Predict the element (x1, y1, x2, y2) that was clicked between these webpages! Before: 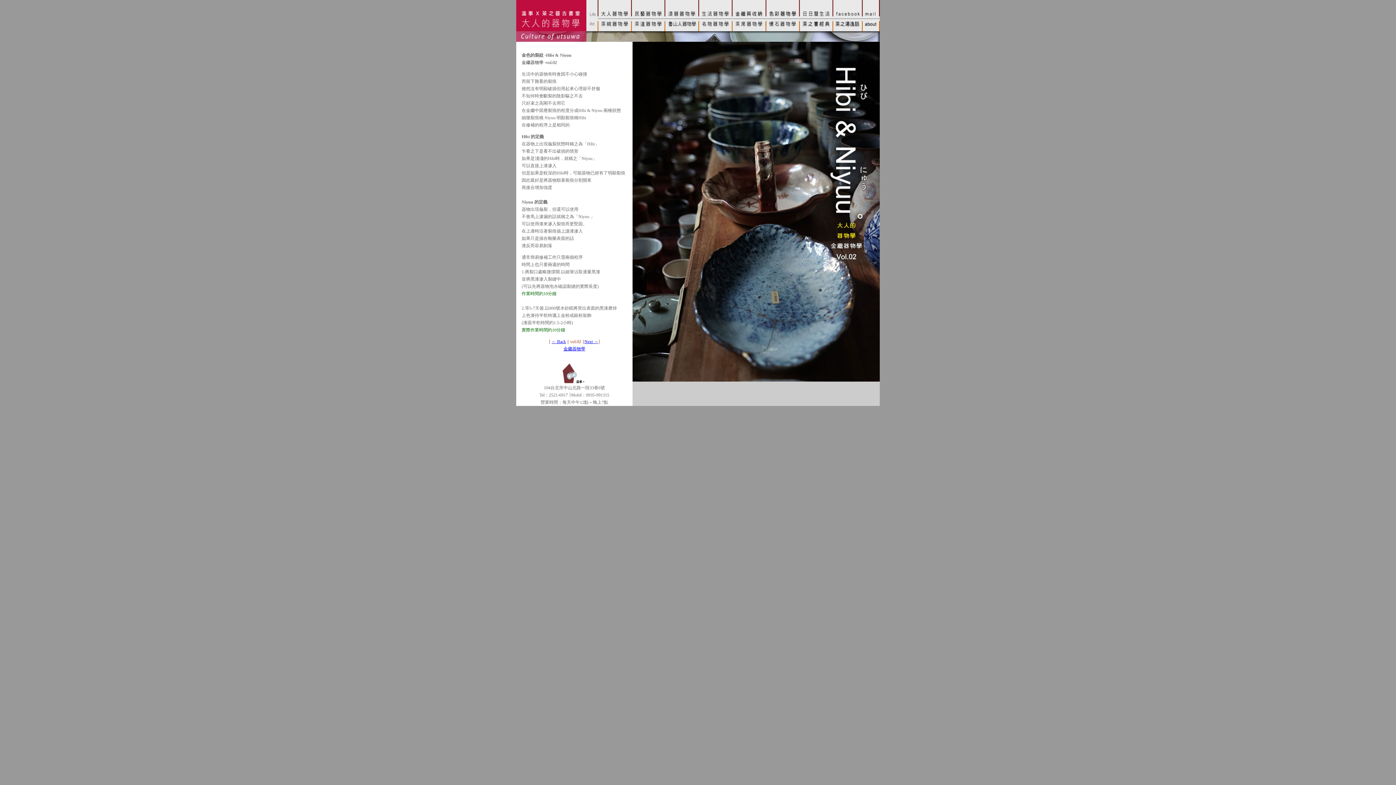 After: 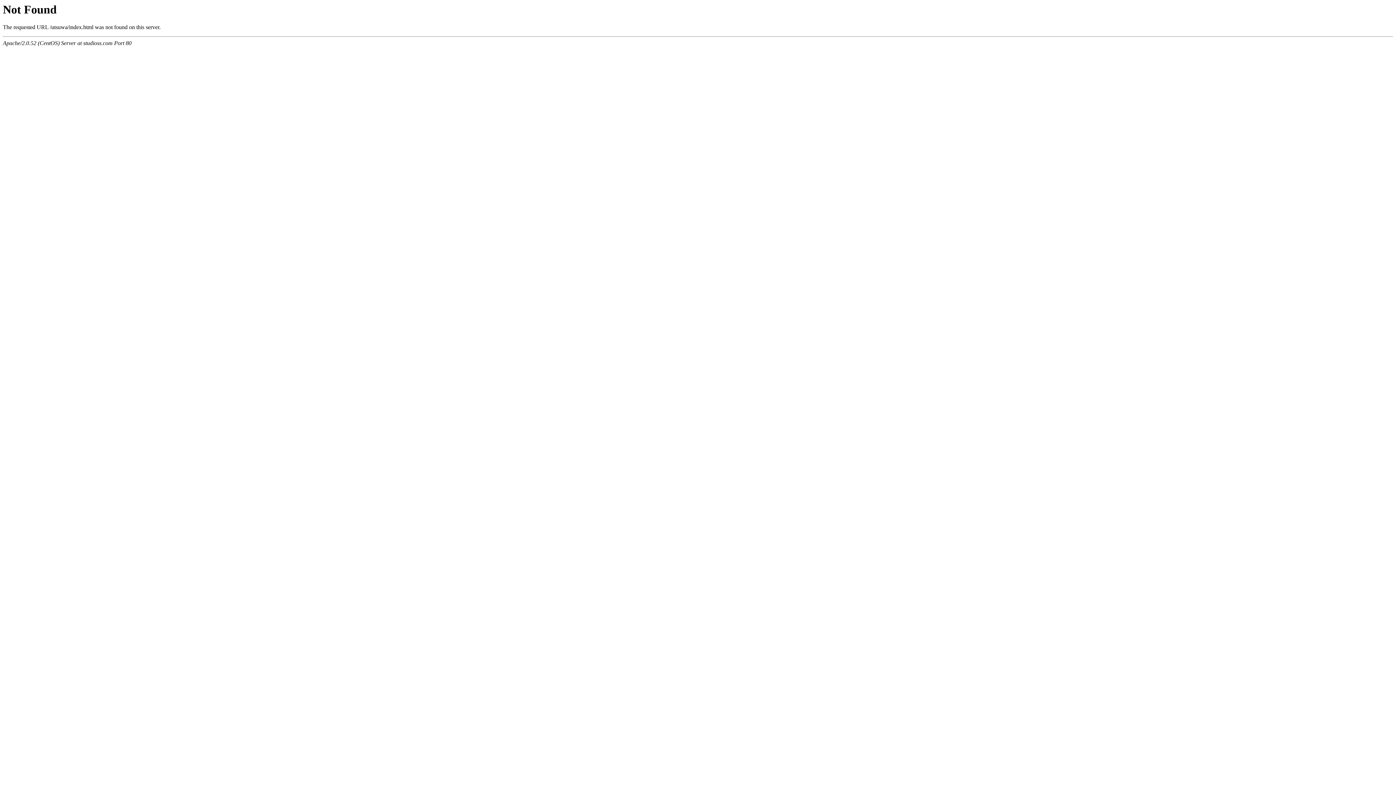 Action: label: 
 bbox: (562, 380, 586, 385)